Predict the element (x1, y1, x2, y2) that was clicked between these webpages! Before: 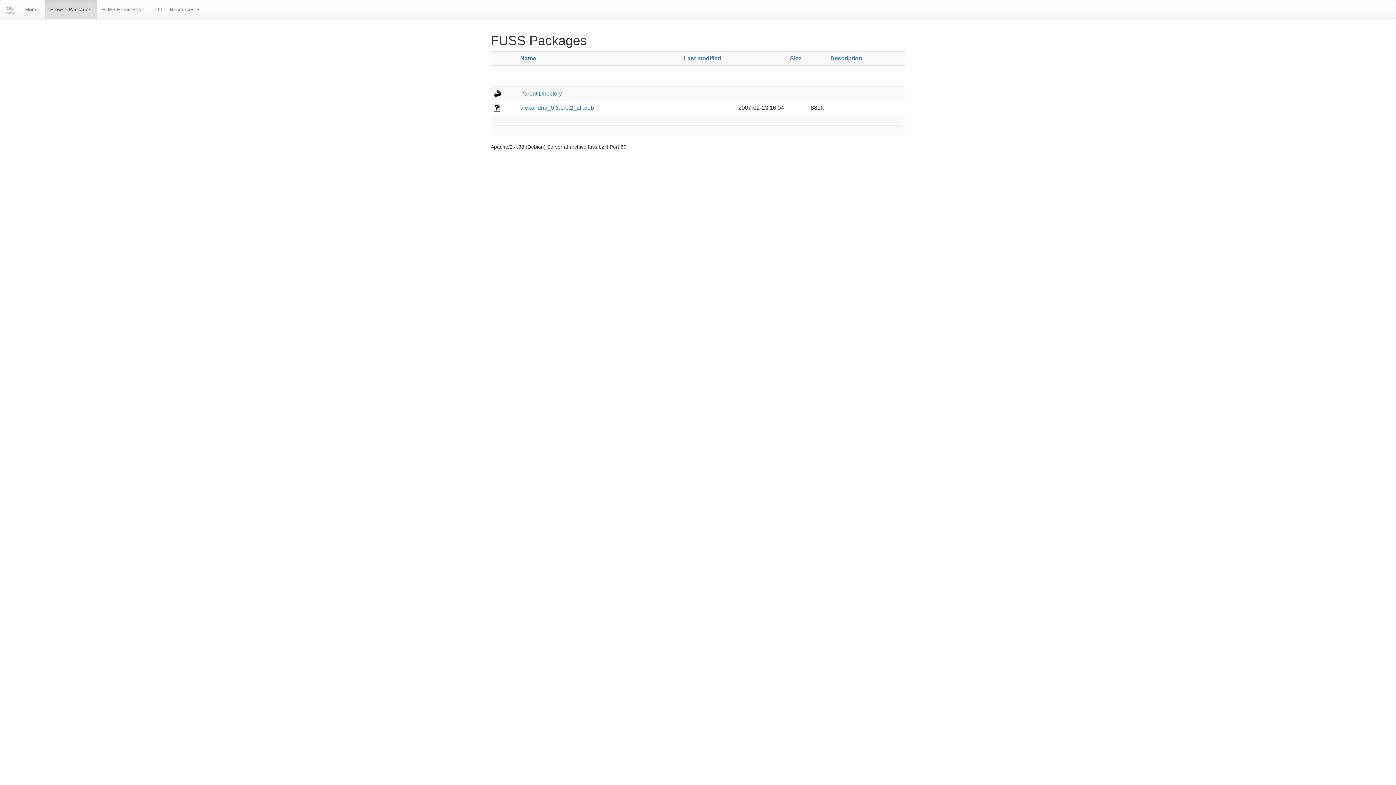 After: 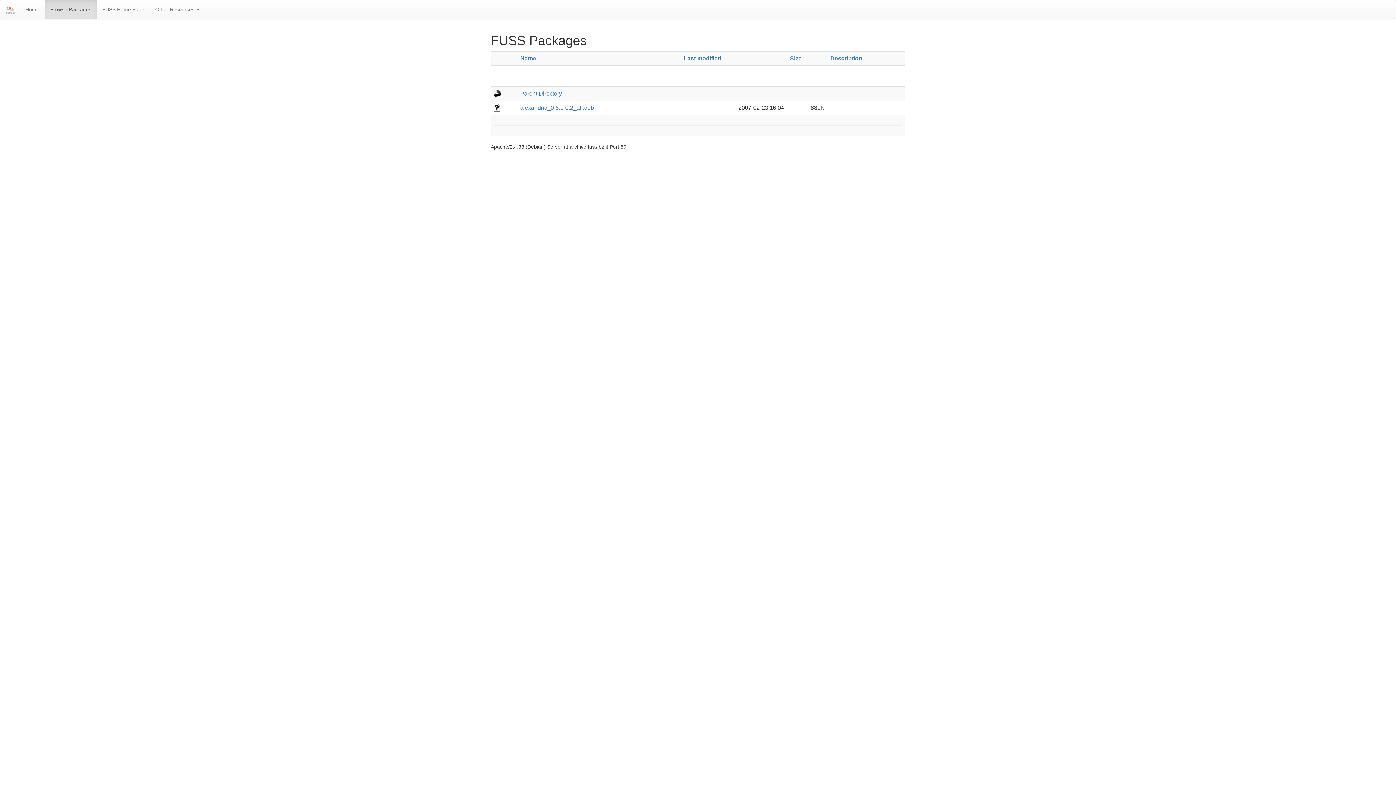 Action: label: Last modified bbox: (684, 55, 721, 61)